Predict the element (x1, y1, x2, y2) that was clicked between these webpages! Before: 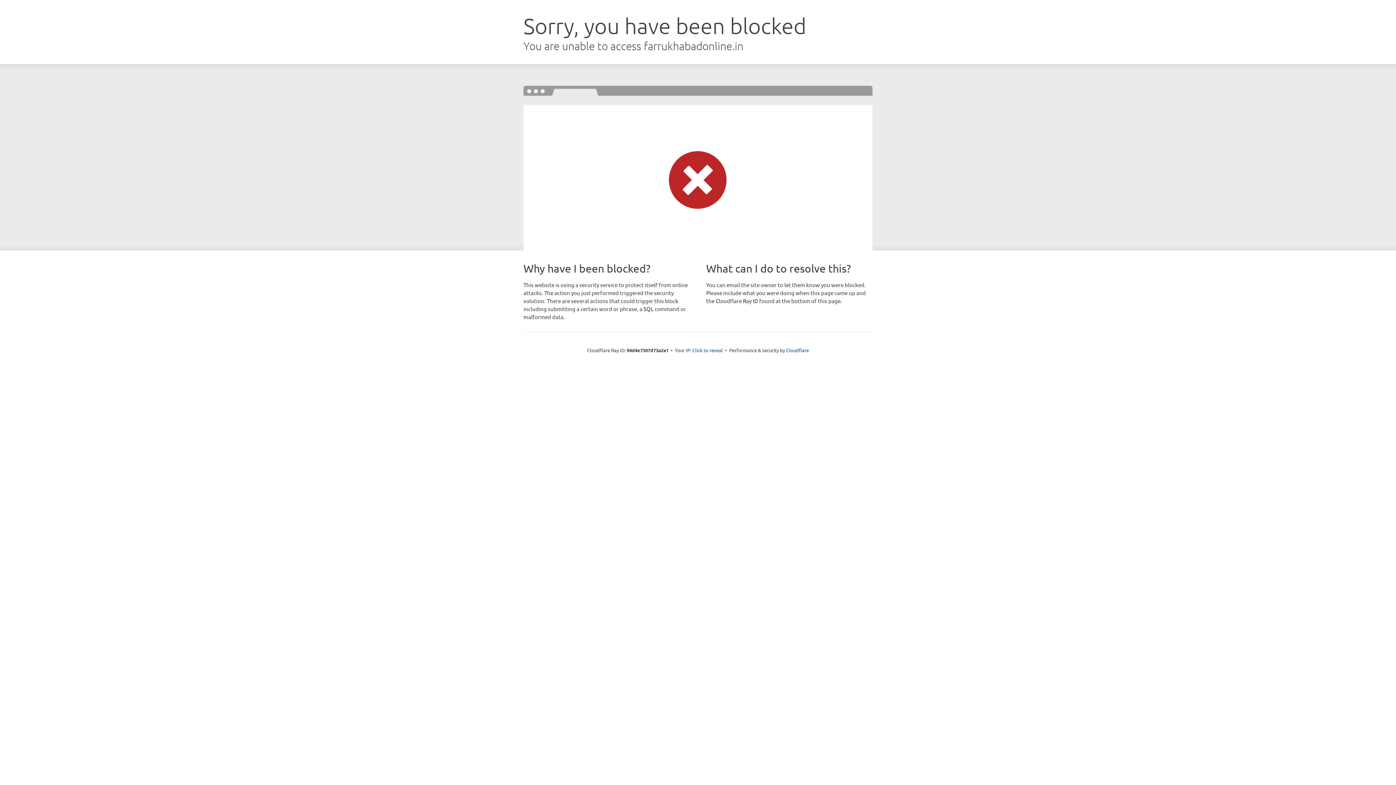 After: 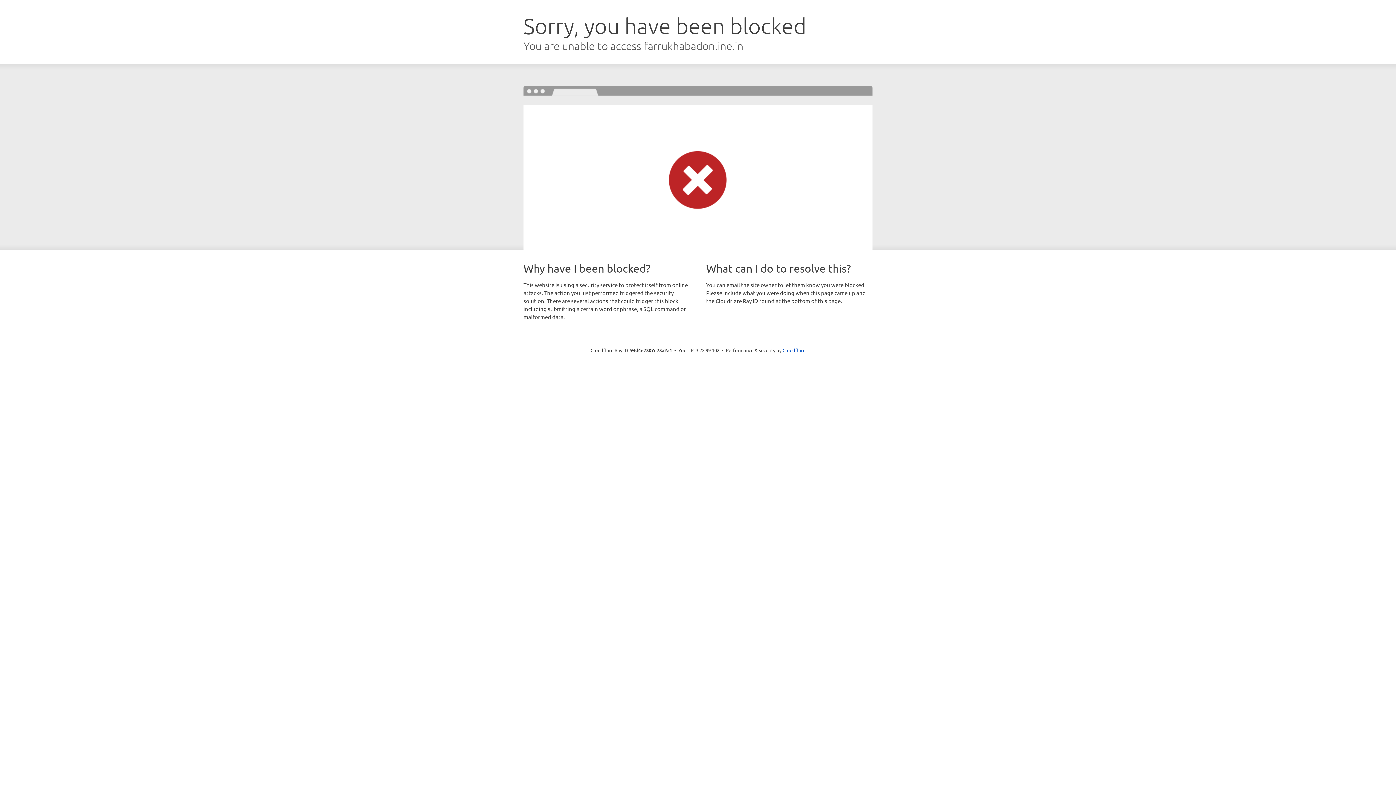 Action: label: Click to reveal bbox: (692, 346, 723, 353)